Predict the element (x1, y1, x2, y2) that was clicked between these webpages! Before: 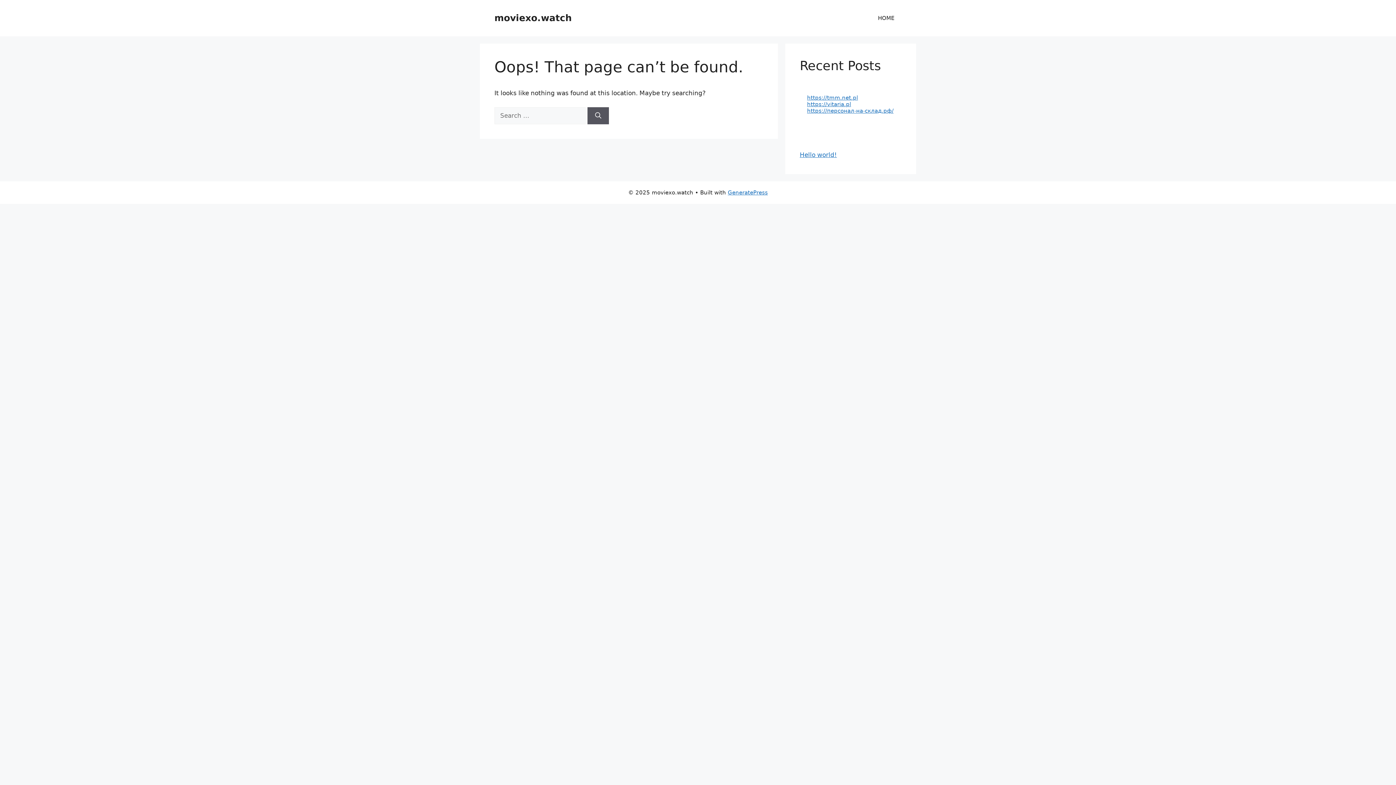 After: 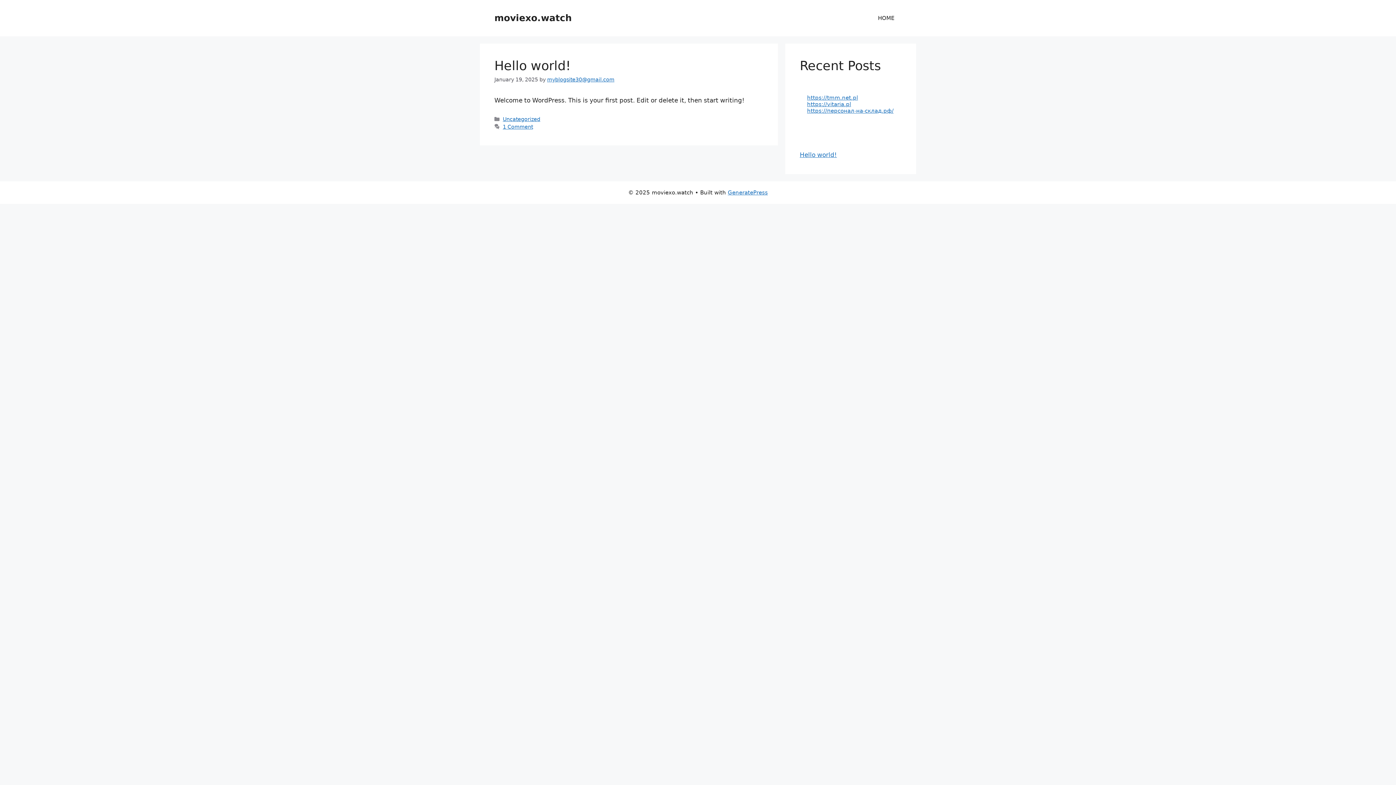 Action: label: moviexo.watch bbox: (494, 12, 572, 23)